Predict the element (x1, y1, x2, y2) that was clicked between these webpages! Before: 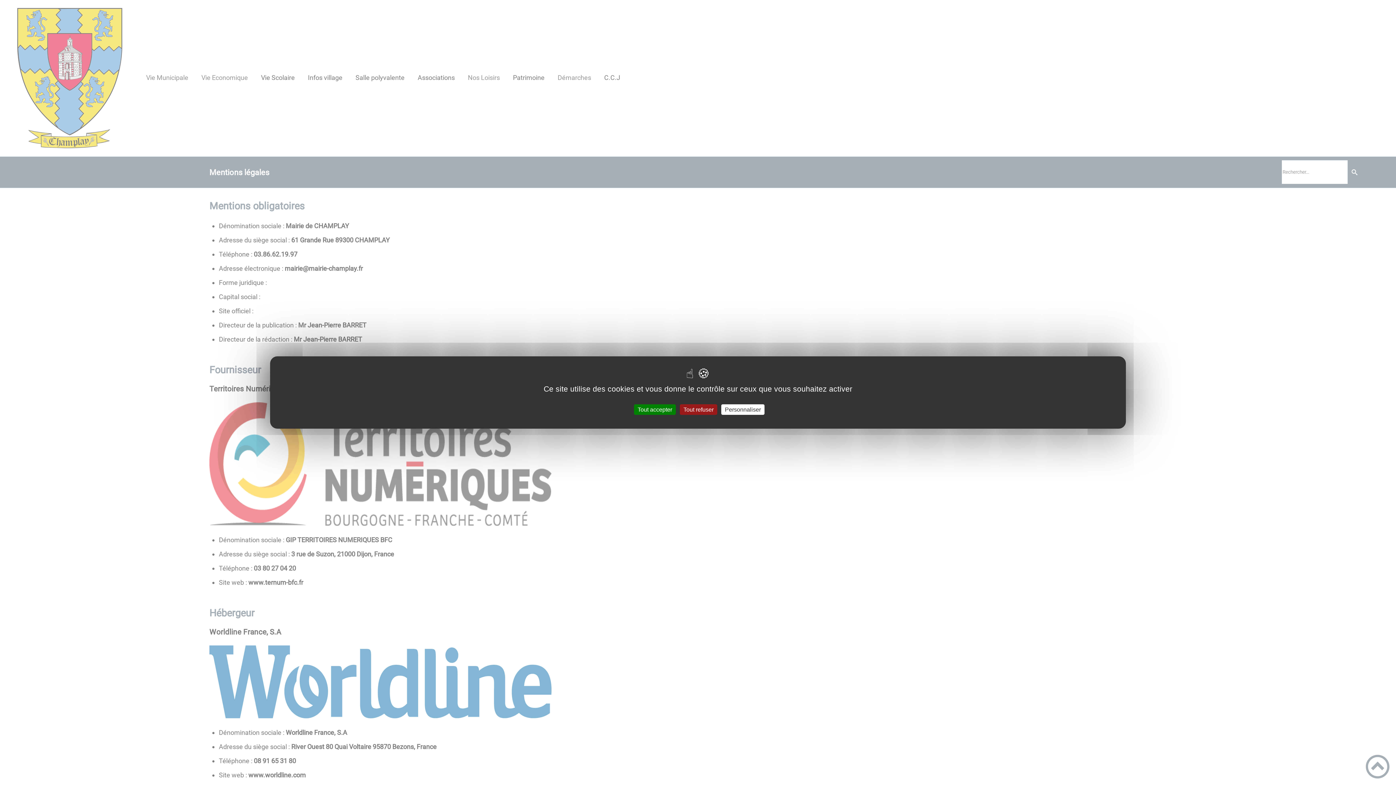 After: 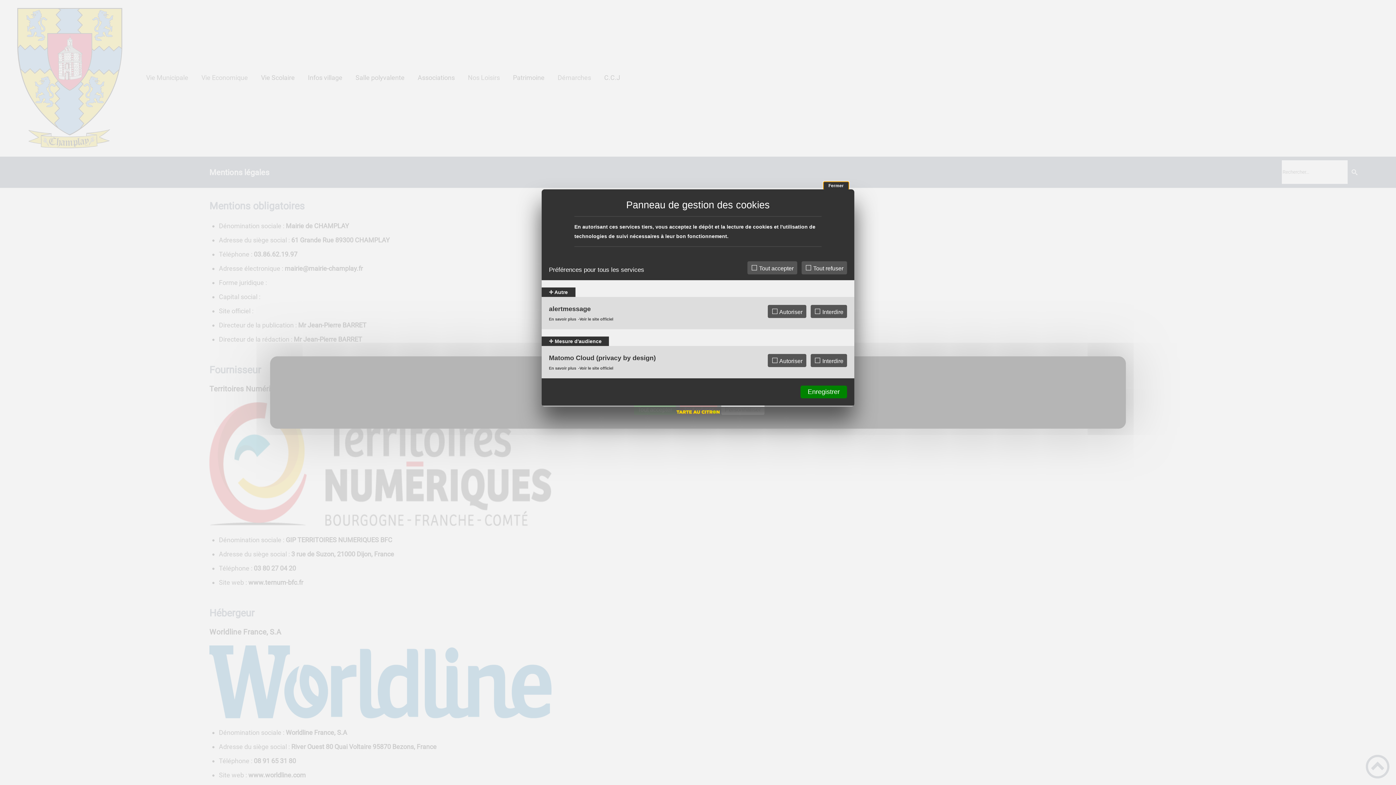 Action: label: Personnaliser (fenêtre modale) bbox: (721, 404, 764, 415)